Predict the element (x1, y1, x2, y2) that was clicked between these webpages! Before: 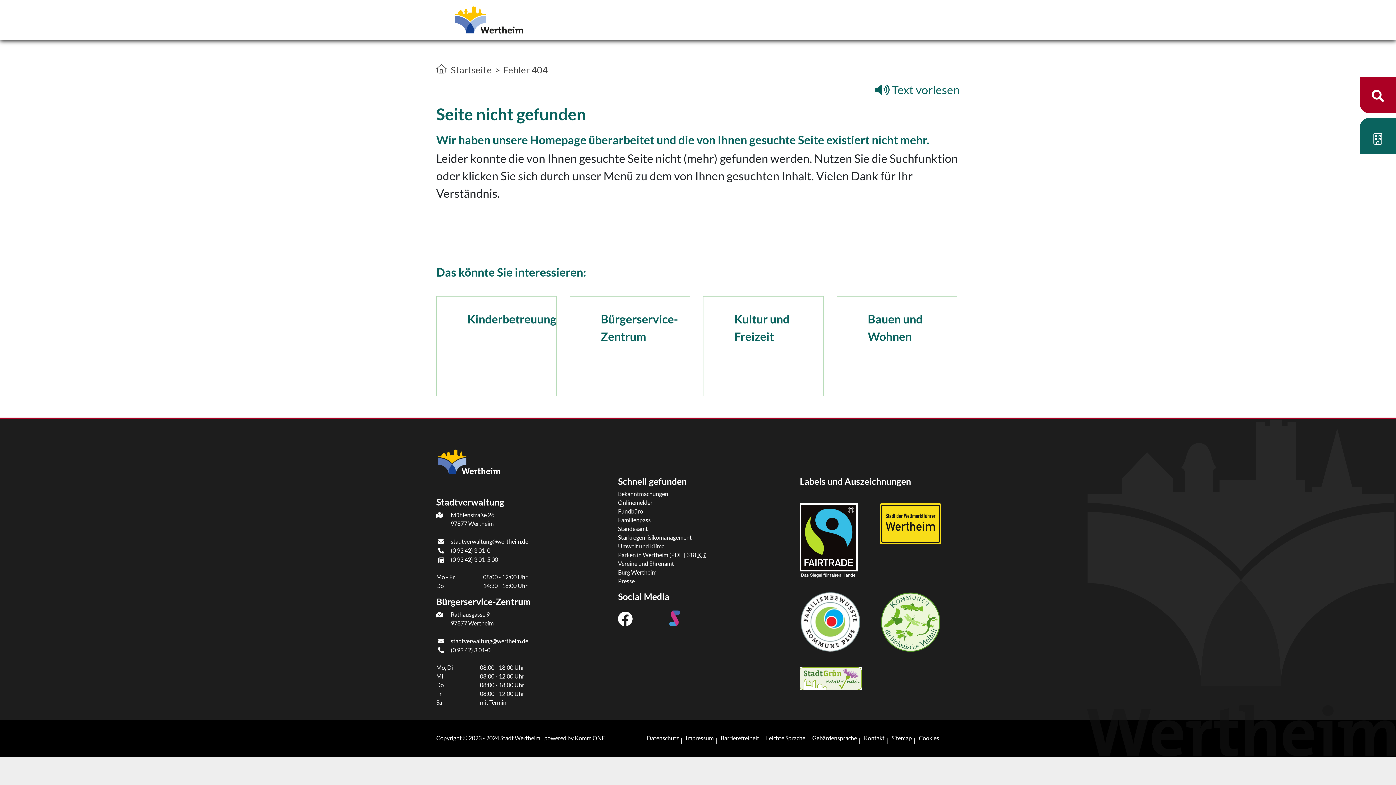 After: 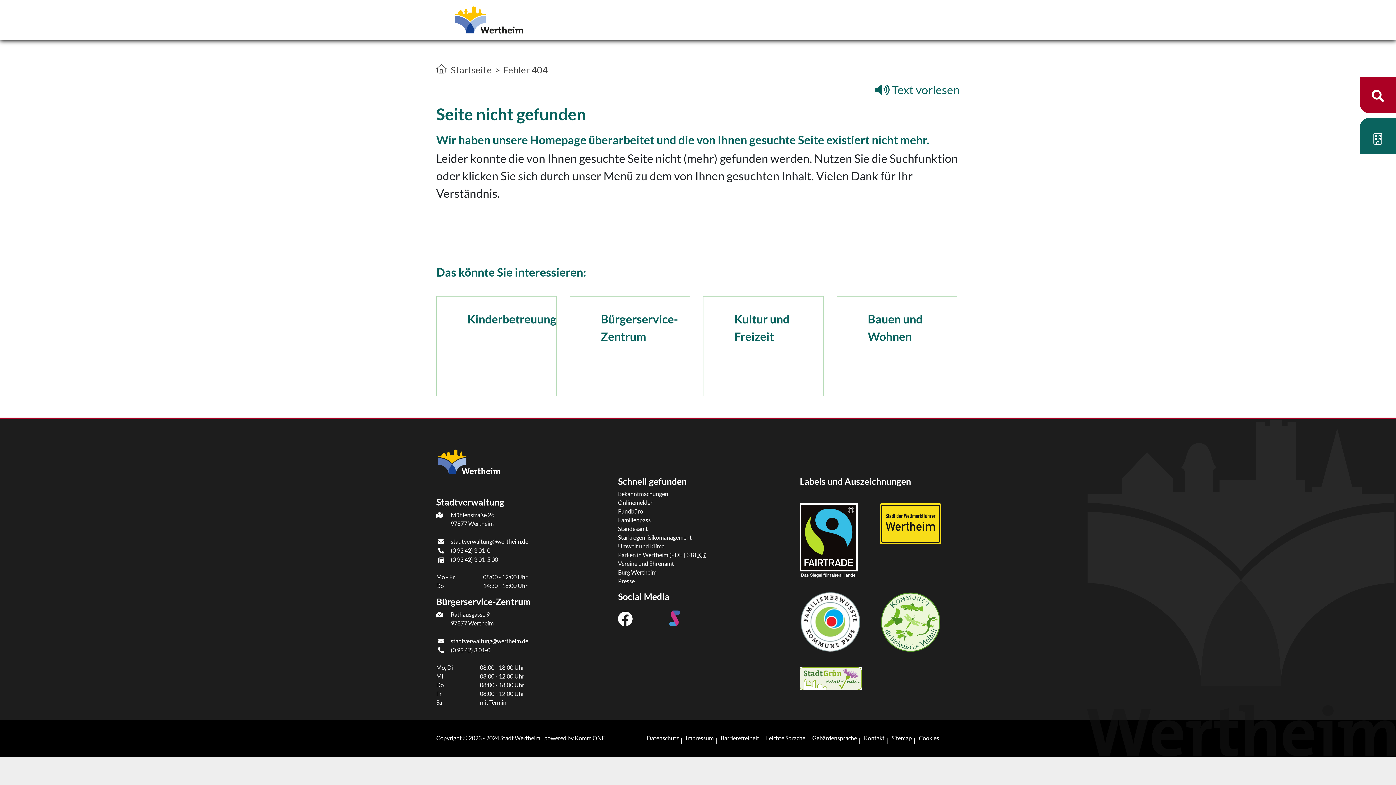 Action: label: Komm.ONE bbox: (574, 735, 605, 741)